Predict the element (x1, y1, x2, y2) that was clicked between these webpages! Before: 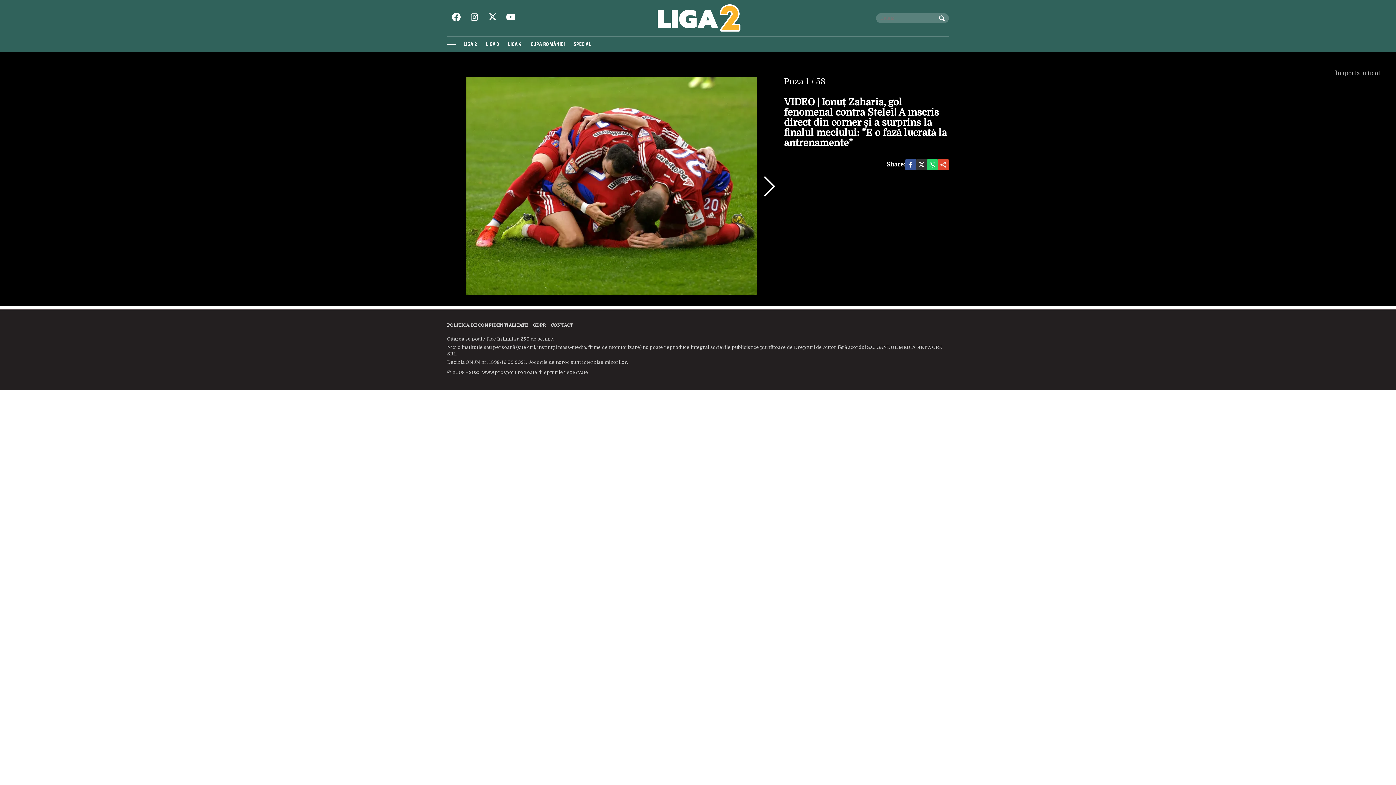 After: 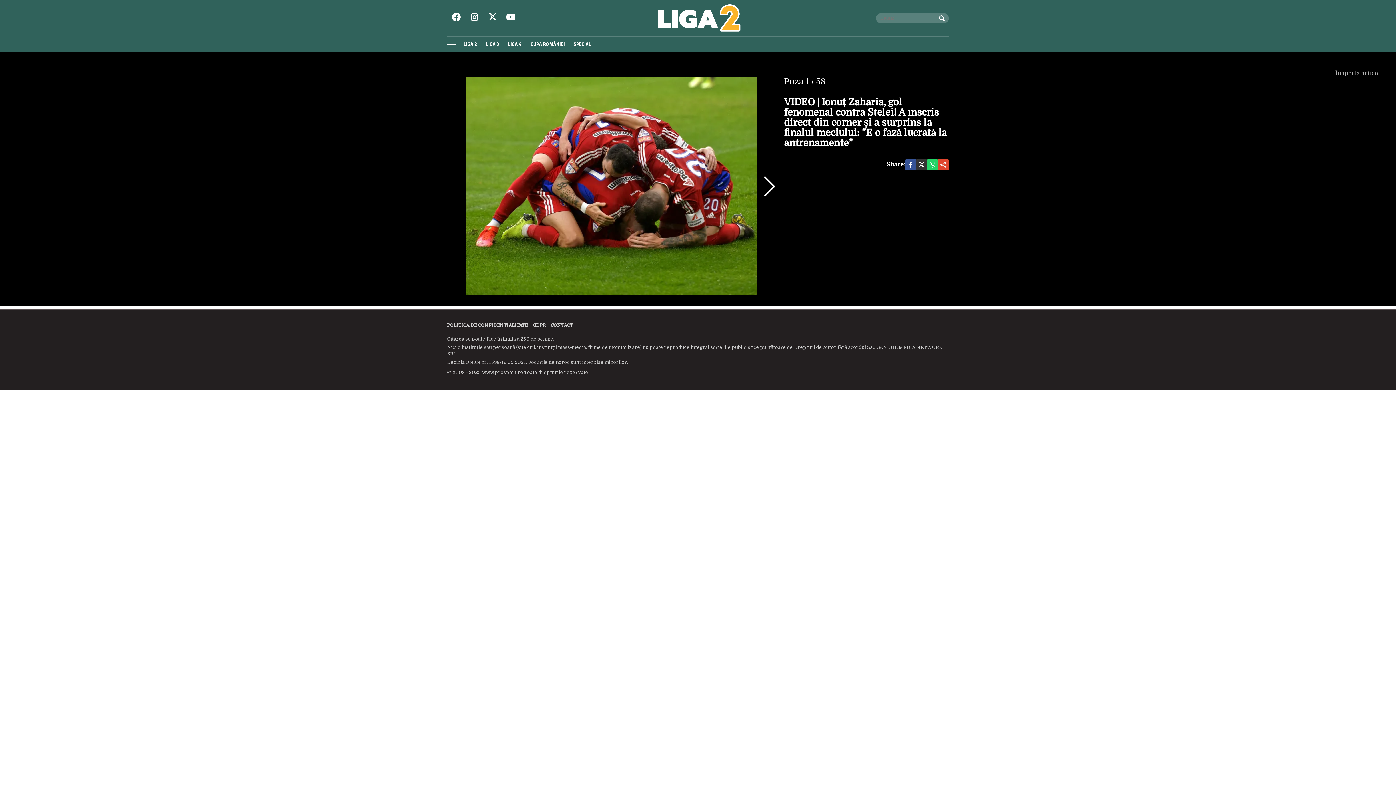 Action: bbox: (469, 12, 480, 23)